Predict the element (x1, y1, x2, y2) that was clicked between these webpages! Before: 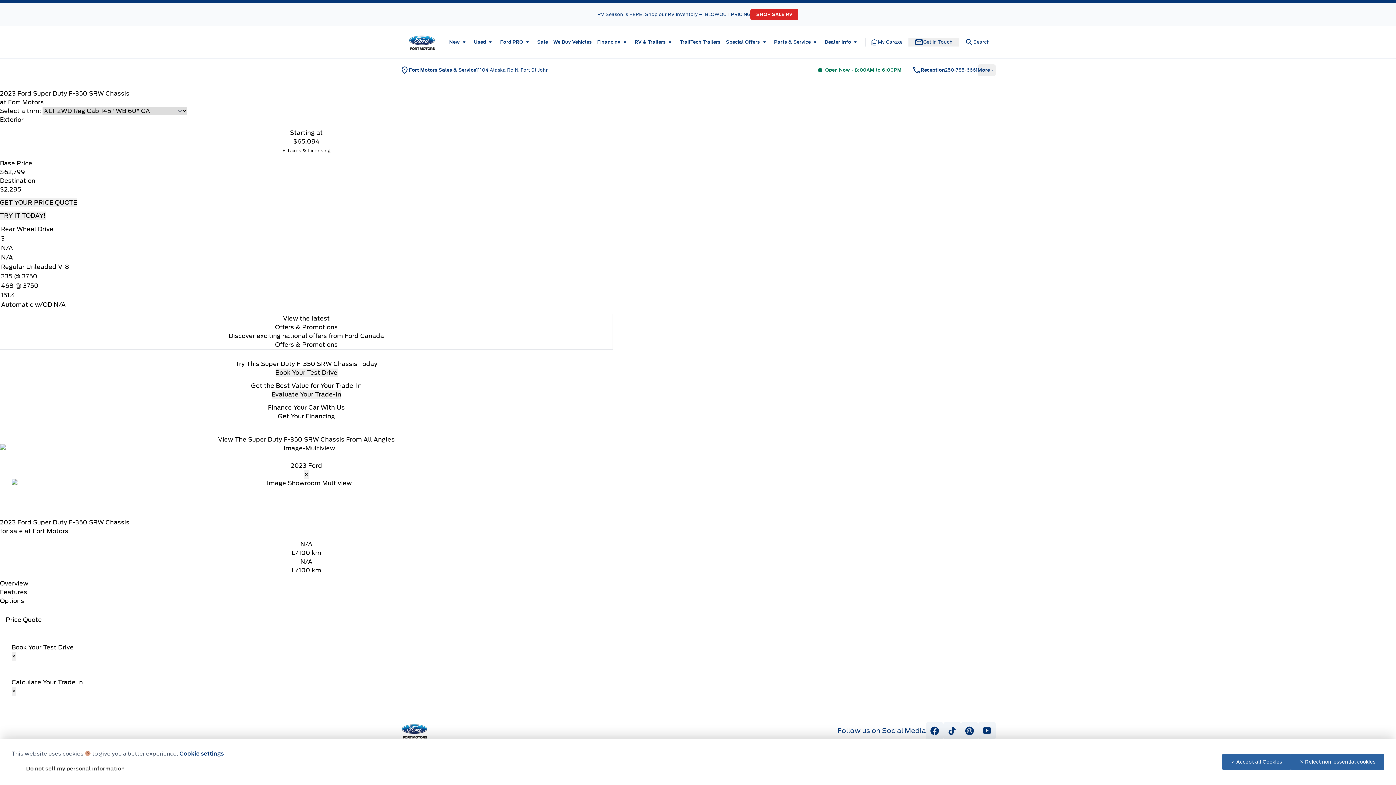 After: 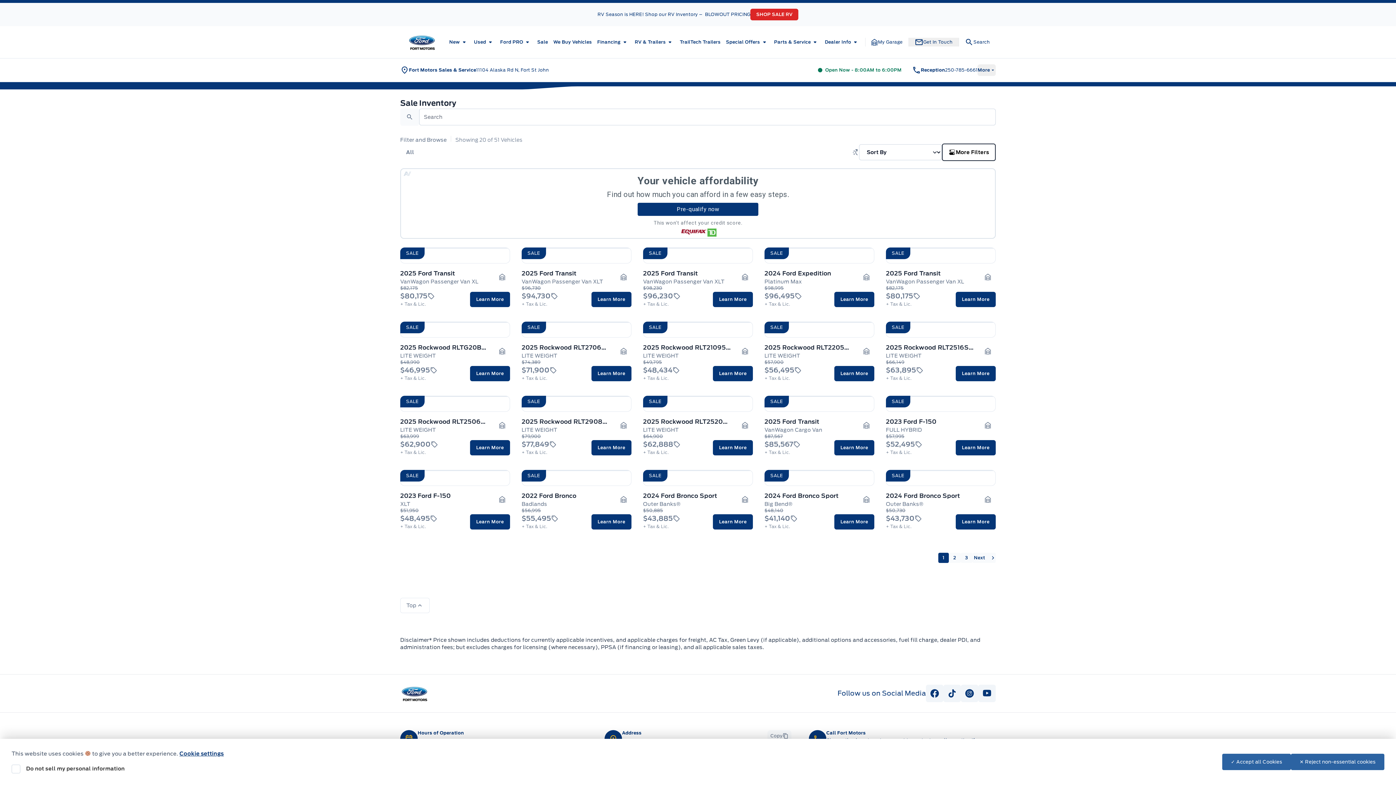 Action: label: Sale bbox: (537, 39, 548, 45)